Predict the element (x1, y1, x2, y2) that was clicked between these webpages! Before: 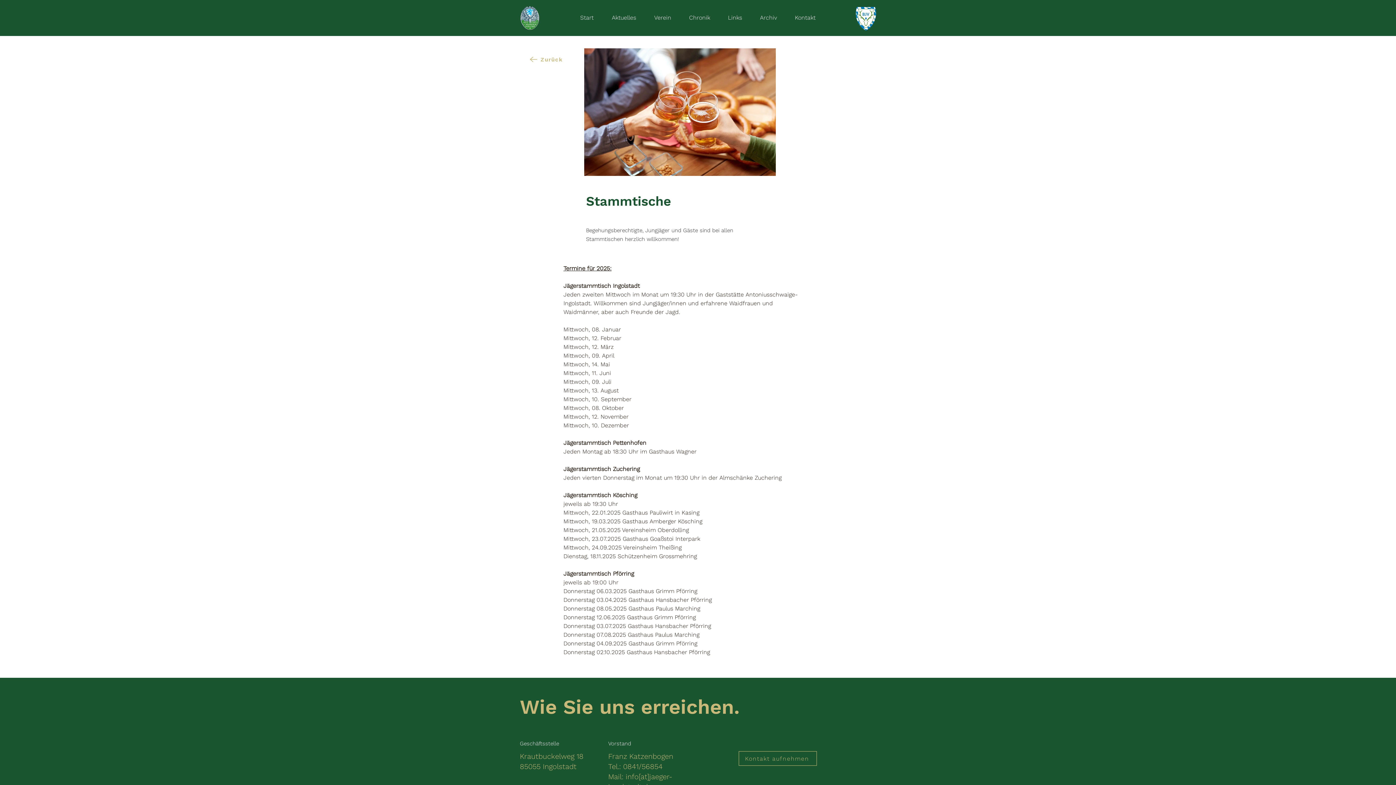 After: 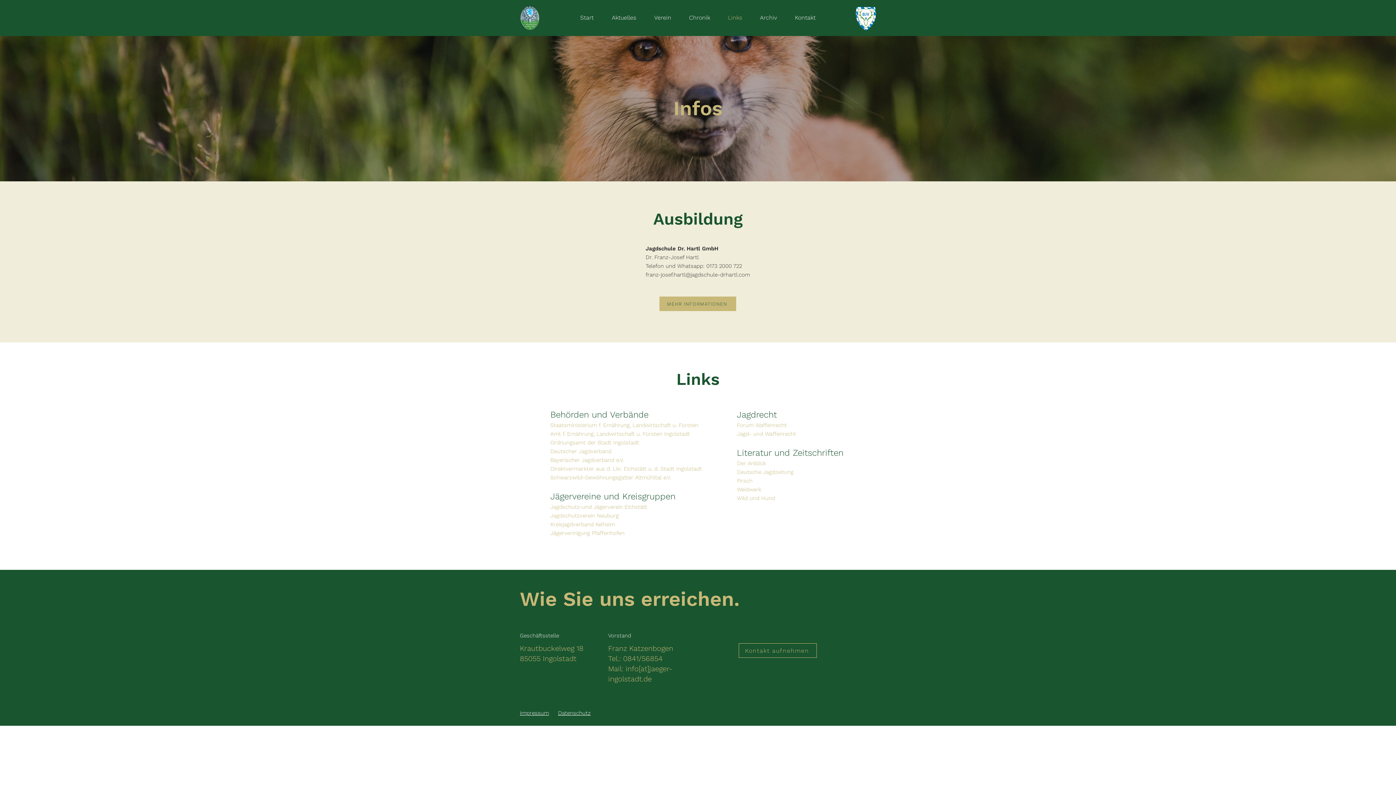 Action: bbox: (719, 8, 751, 26) label: Links